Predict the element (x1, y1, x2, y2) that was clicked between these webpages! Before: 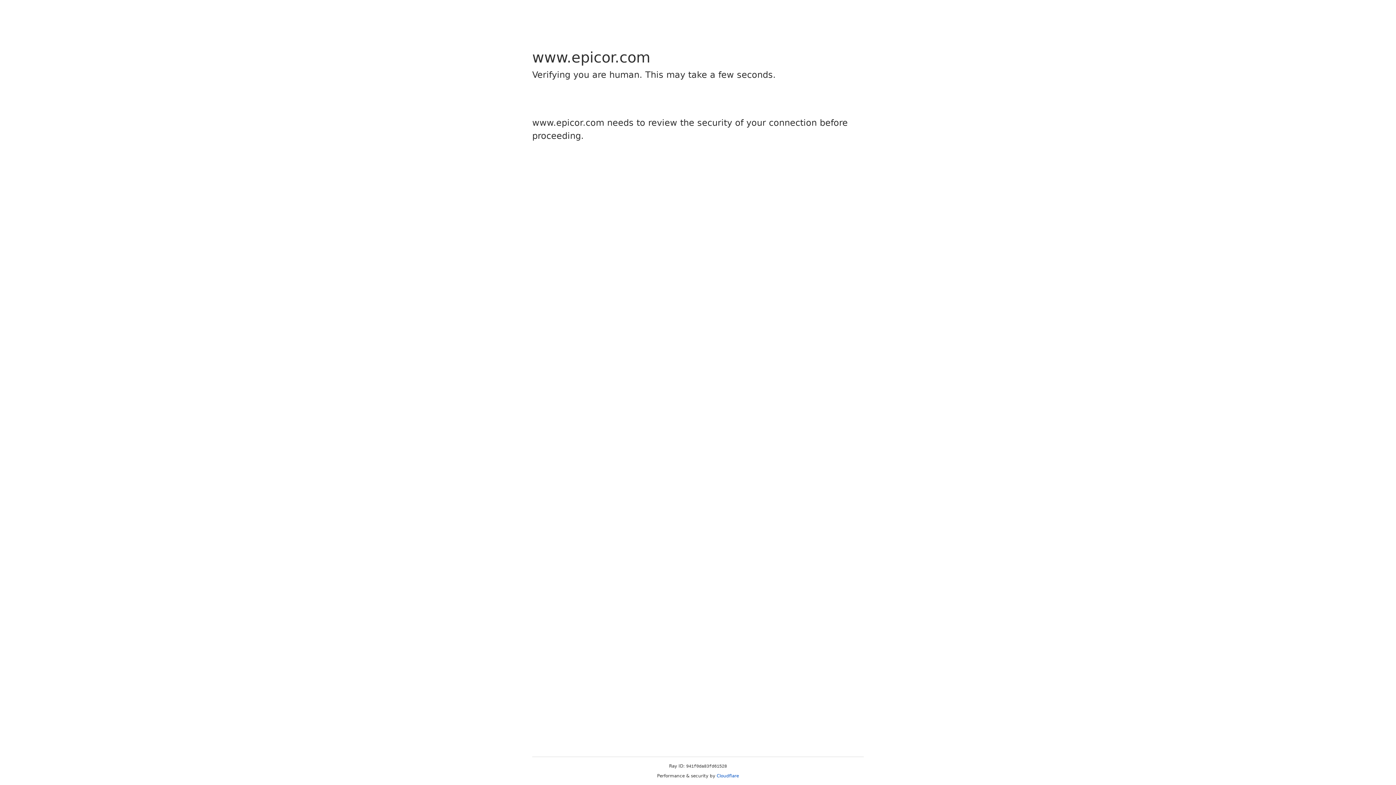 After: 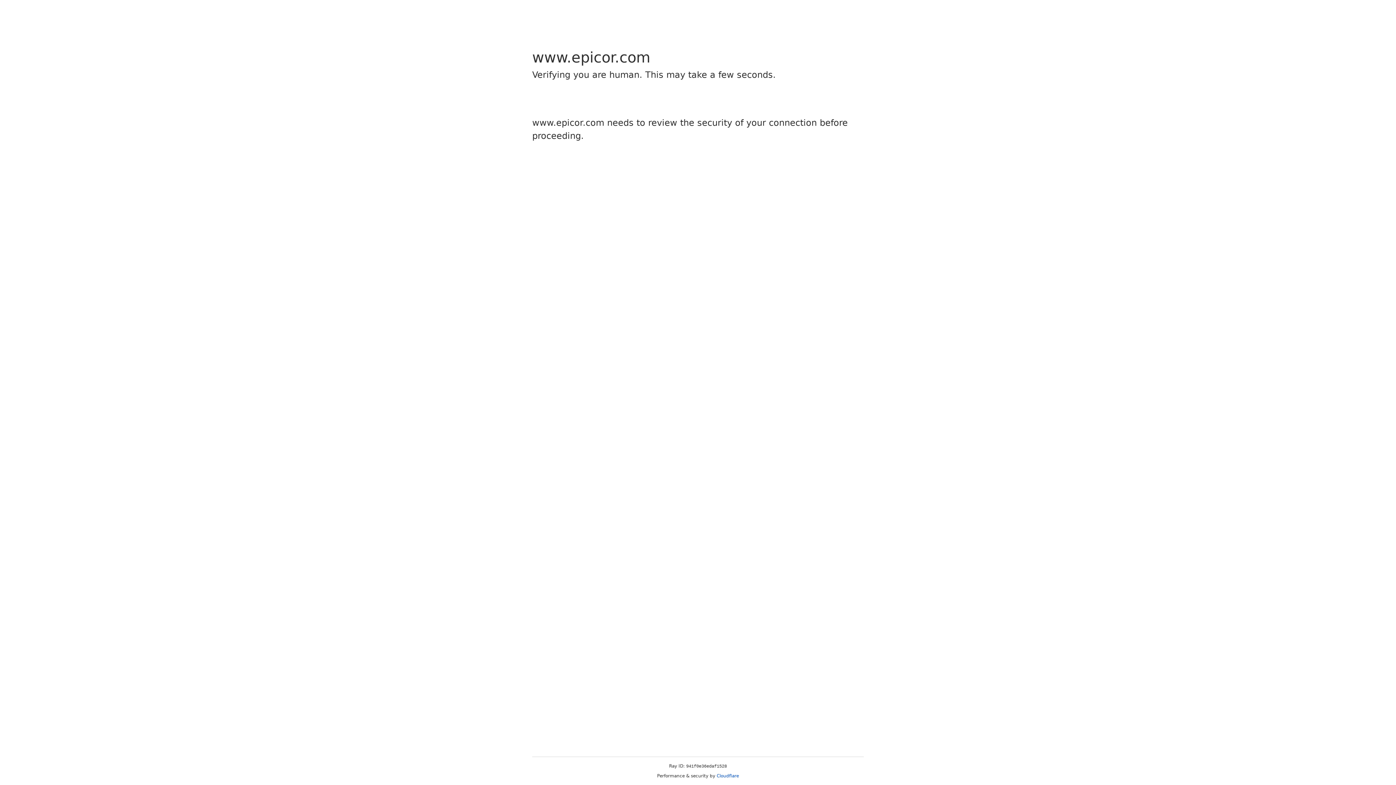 Action: bbox: (716, 773, 739, 778) label: Cloudflare